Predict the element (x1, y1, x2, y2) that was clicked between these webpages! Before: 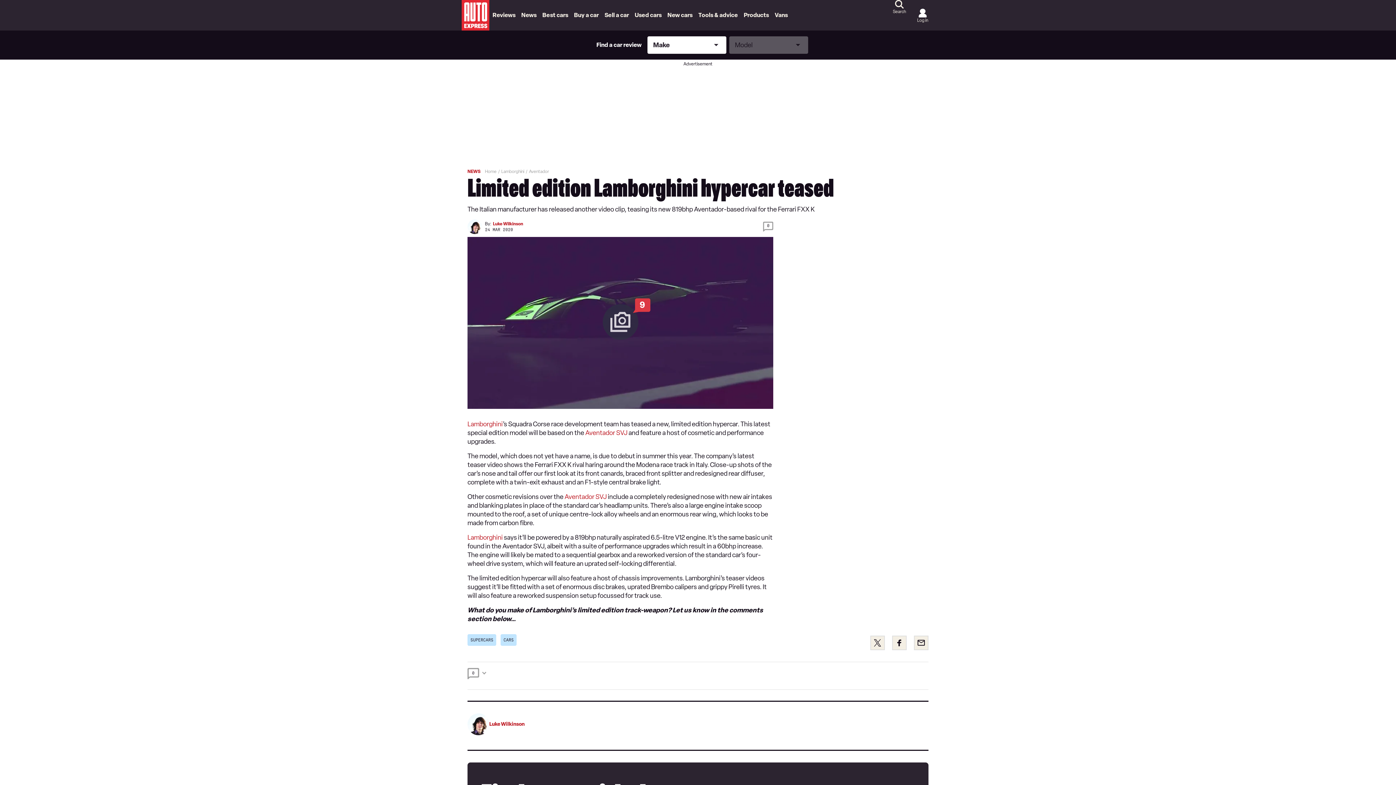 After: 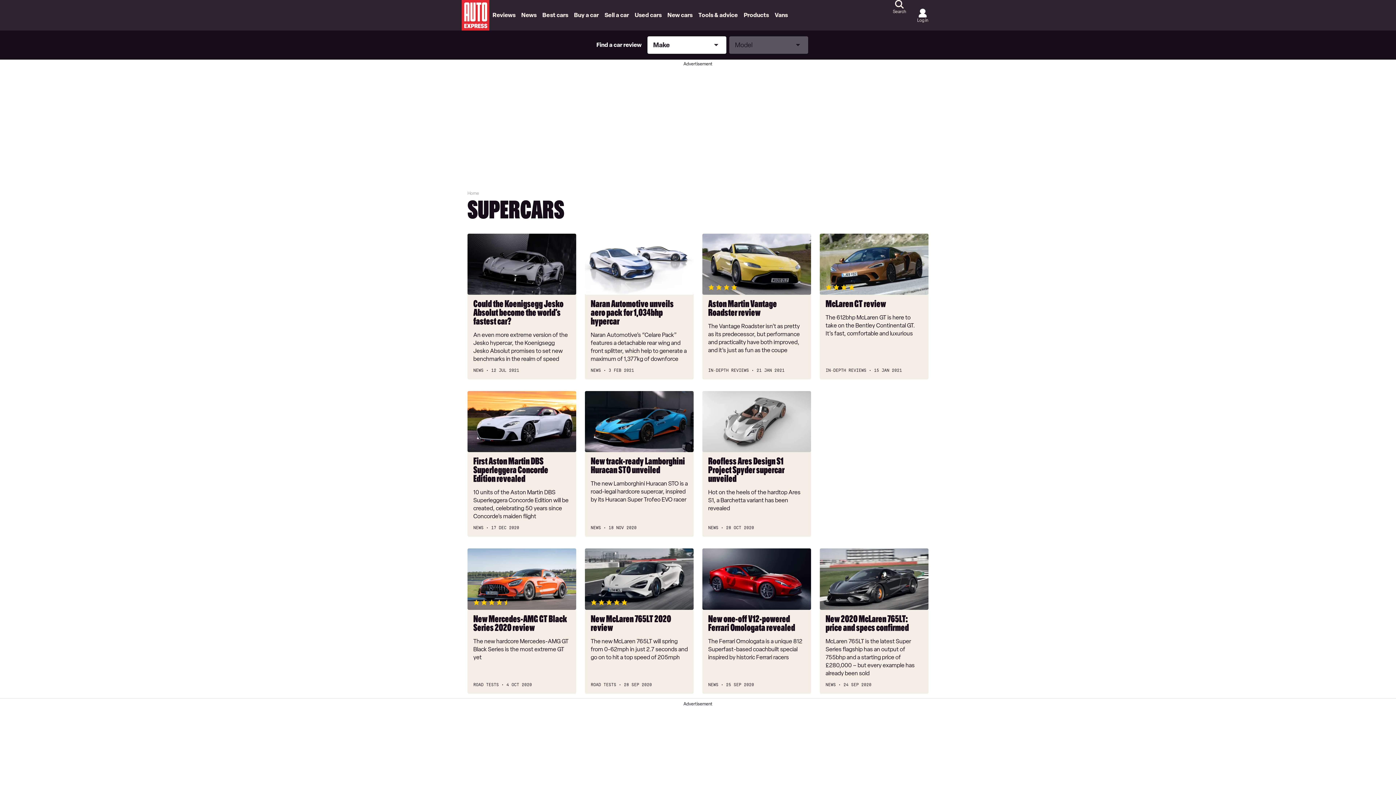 Action: label: SUPERCARS bbox: (467, 636, 496, 643)